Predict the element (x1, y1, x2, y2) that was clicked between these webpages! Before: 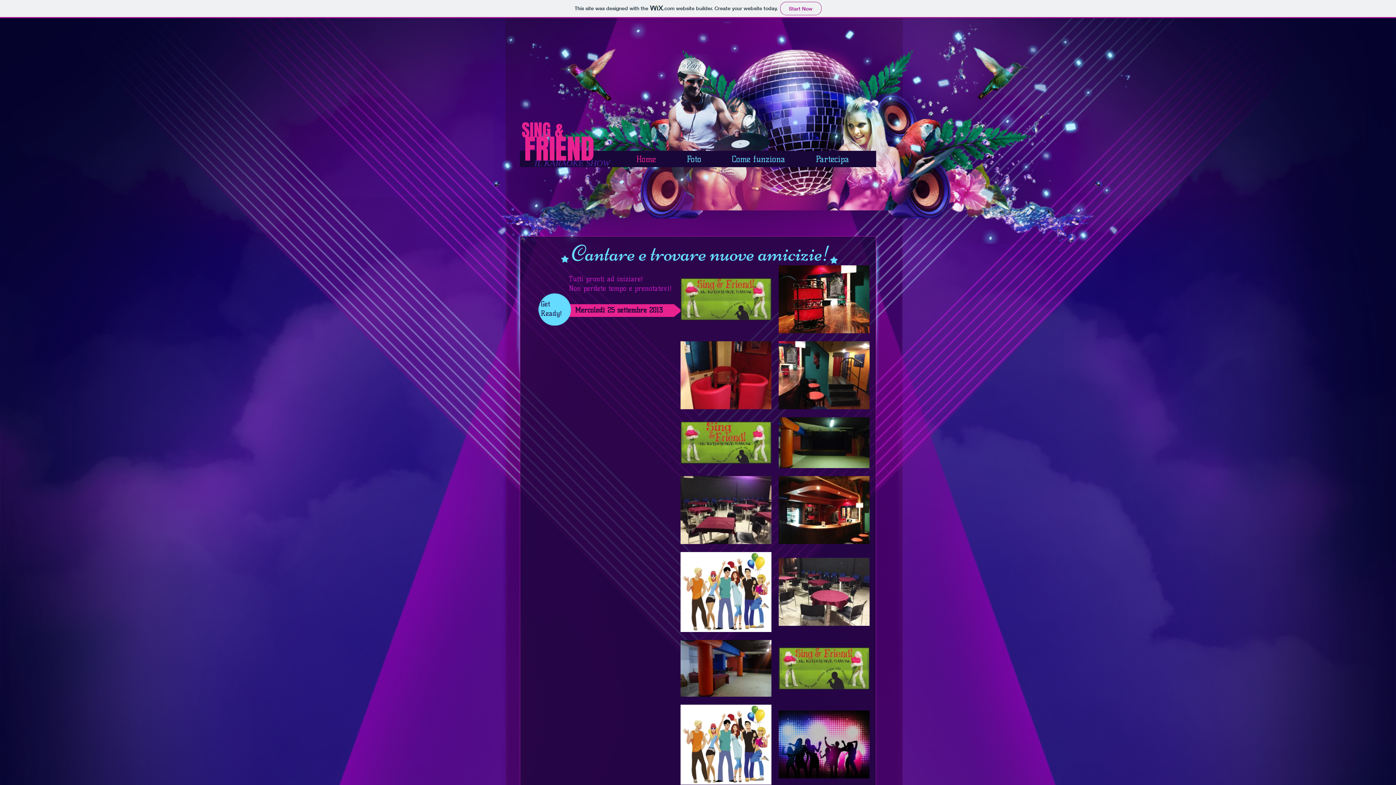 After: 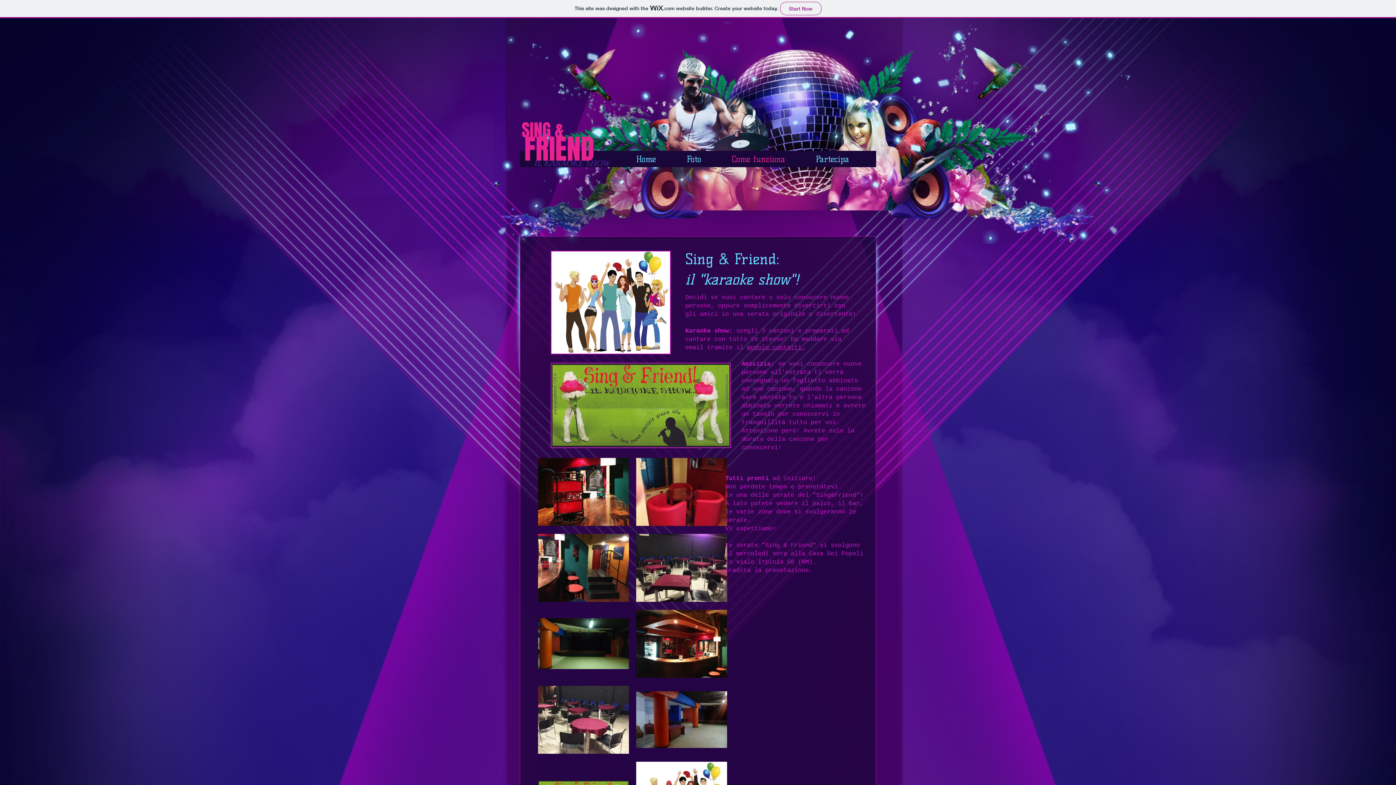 Action: bbox: (728, 151, 812, 167) label: Come funziona